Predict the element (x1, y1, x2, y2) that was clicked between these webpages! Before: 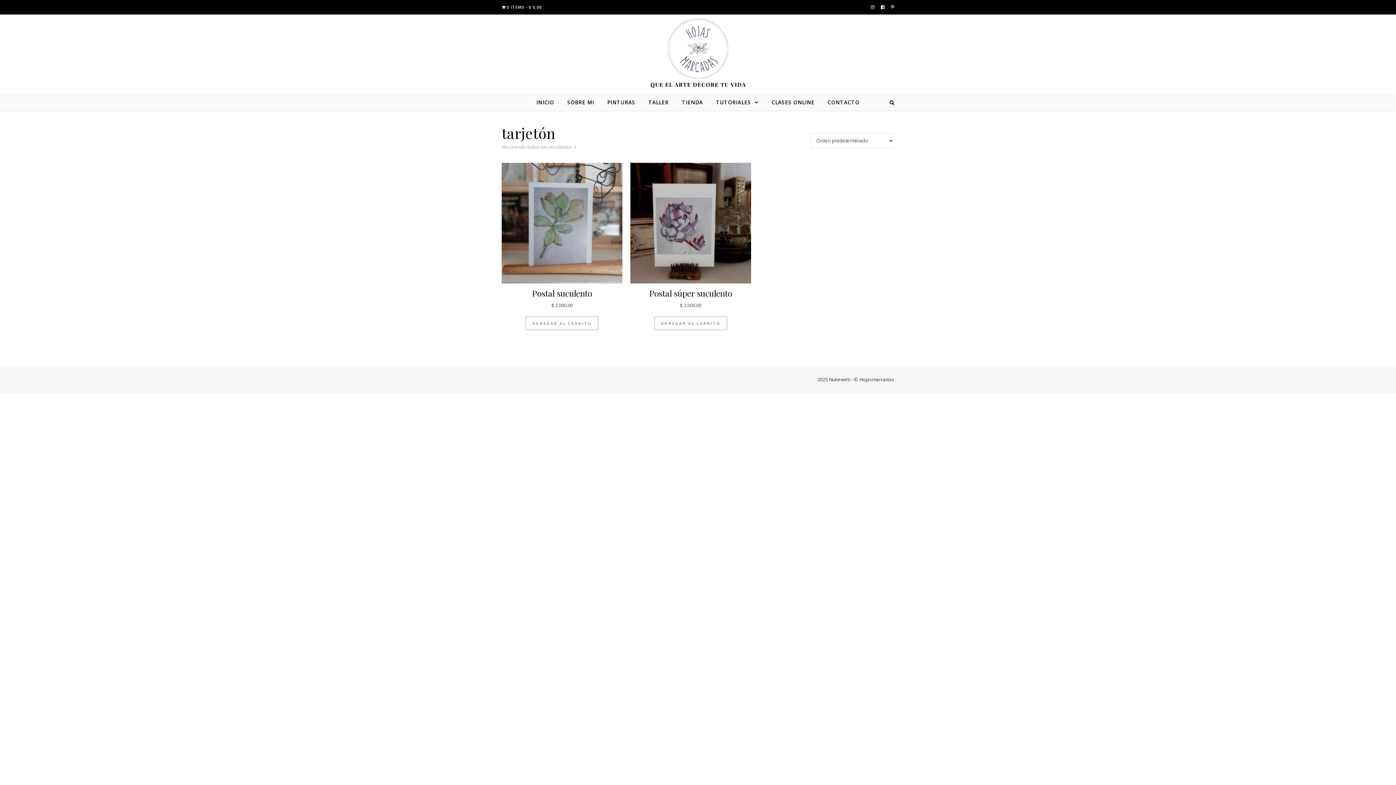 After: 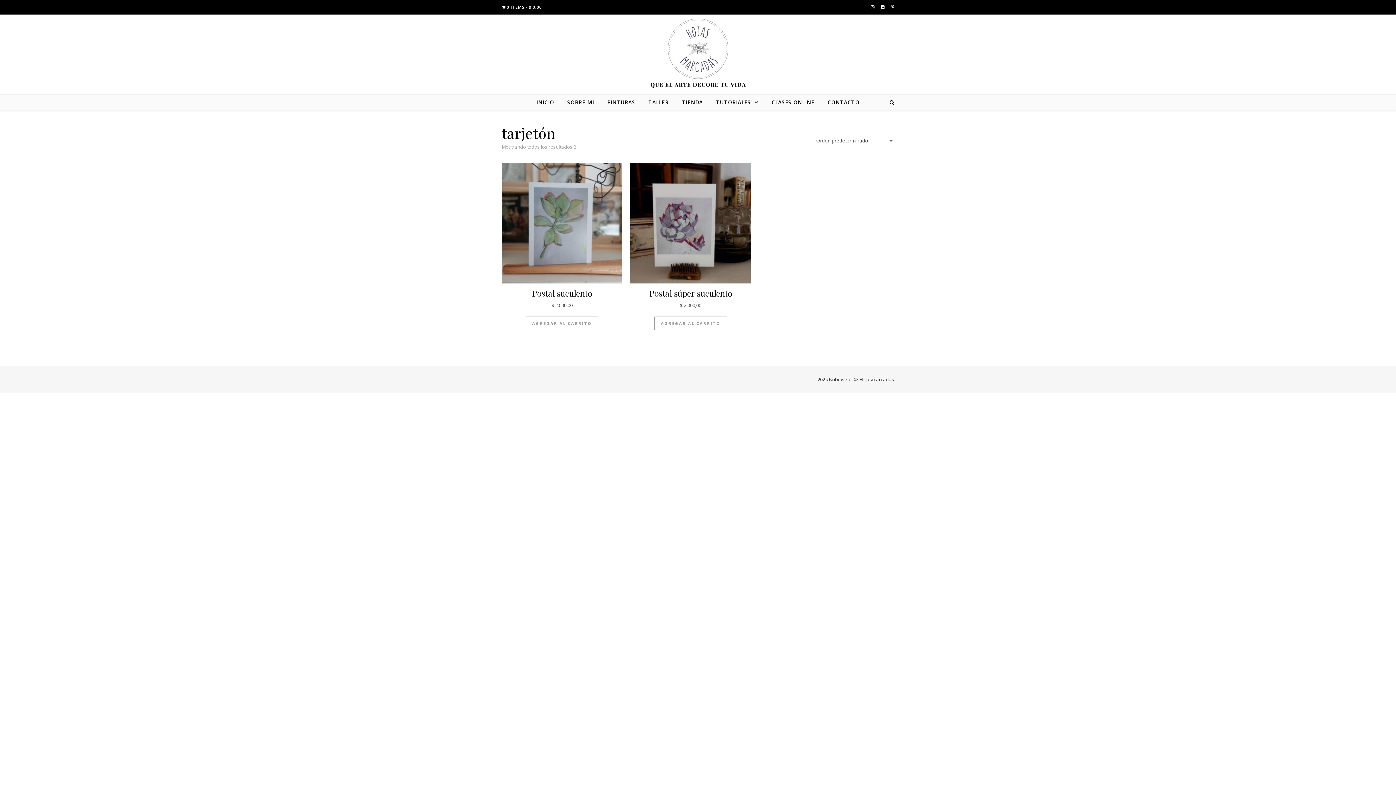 Action: bbox: (891, 4, 894, 10)